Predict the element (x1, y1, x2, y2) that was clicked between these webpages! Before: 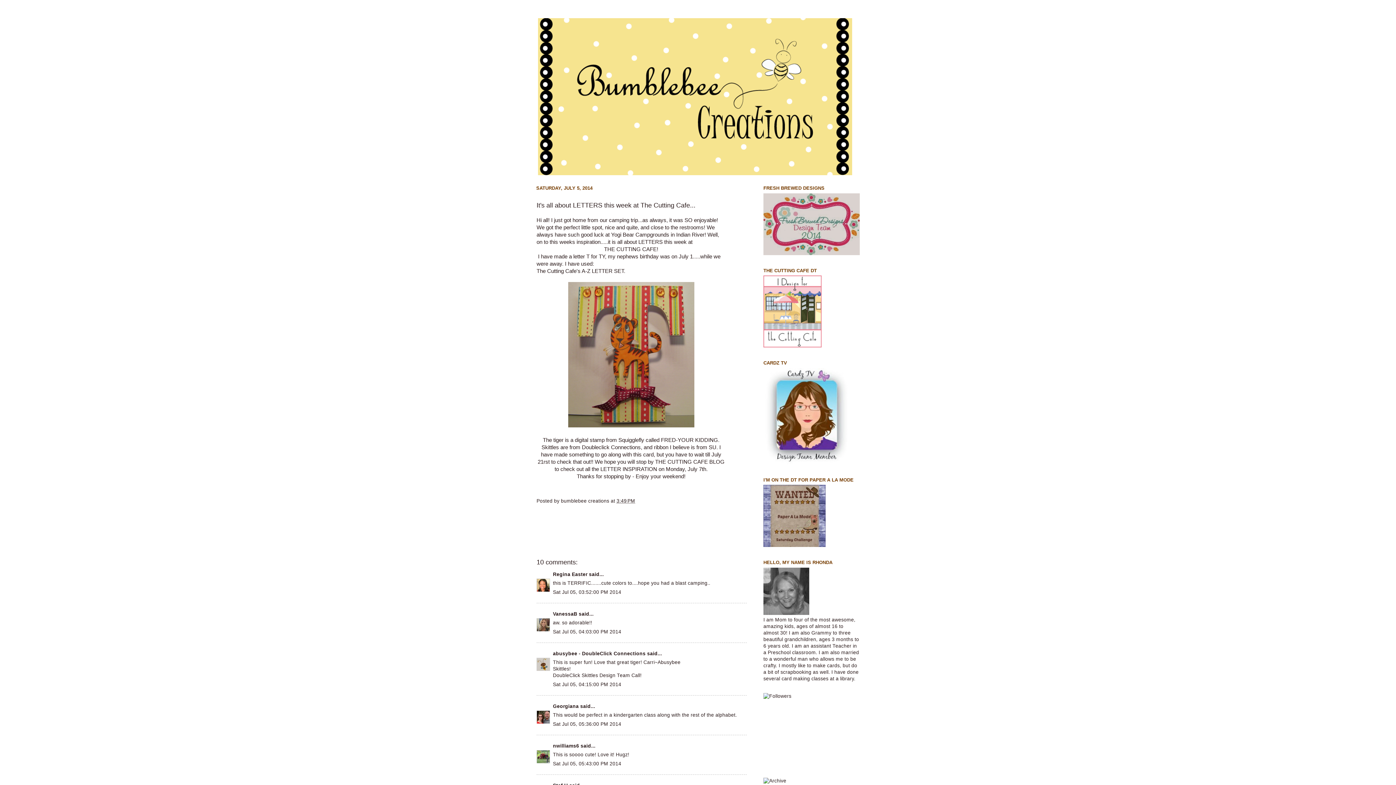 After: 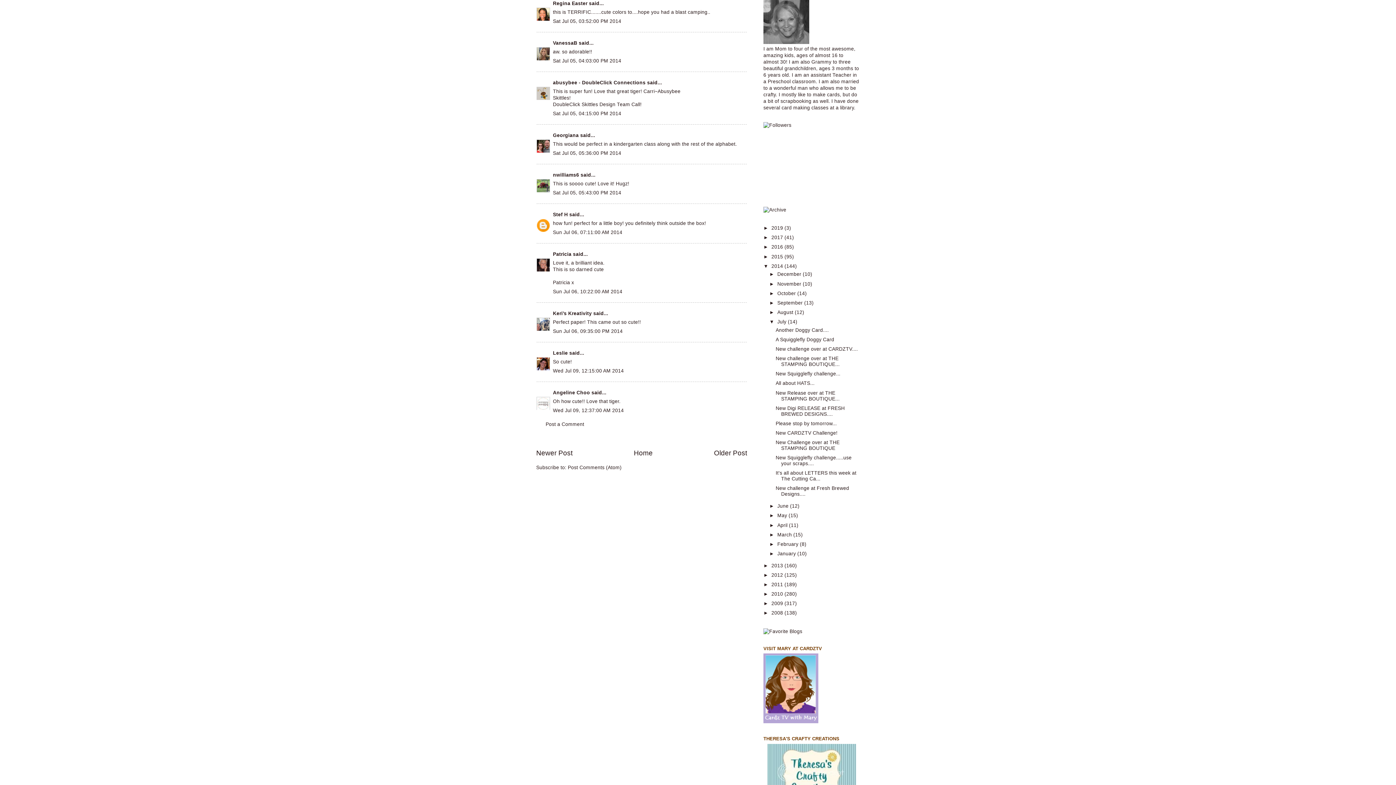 Action: bbox: (553, 589, 621, 595) label: Sat Jul 05, 03:52:00 PM 2014